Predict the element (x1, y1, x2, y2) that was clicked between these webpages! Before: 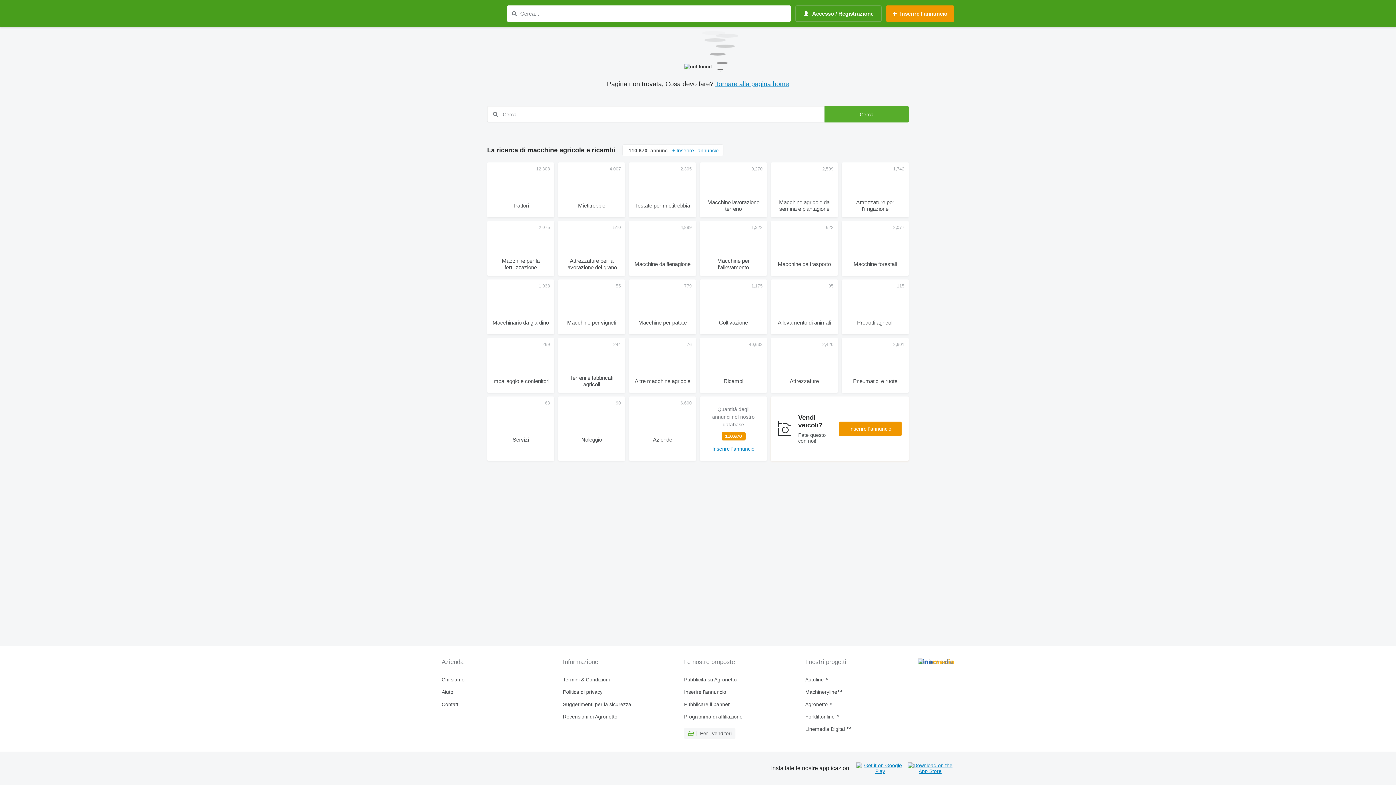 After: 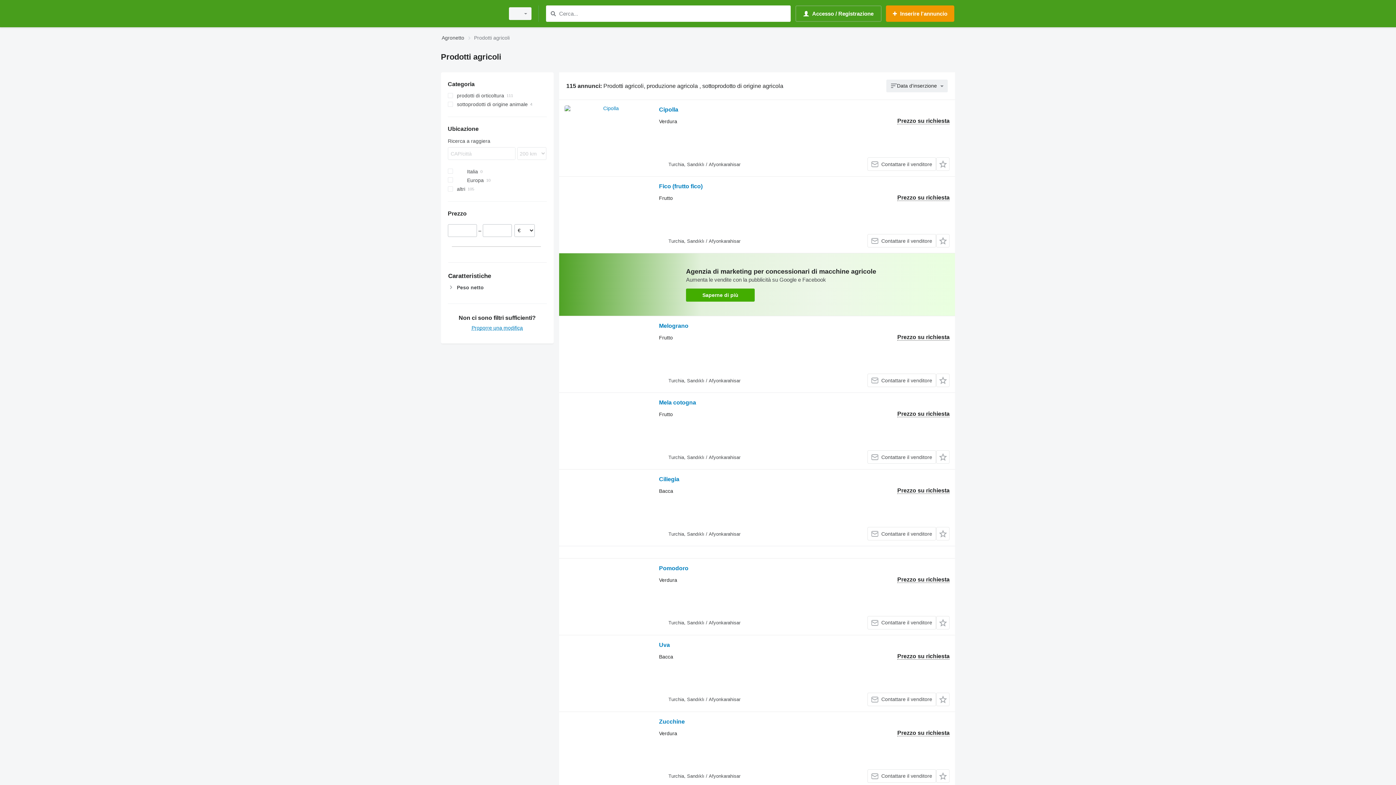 Action: label: Prodotti agricoli bbox: (841, 279, 909, 334)